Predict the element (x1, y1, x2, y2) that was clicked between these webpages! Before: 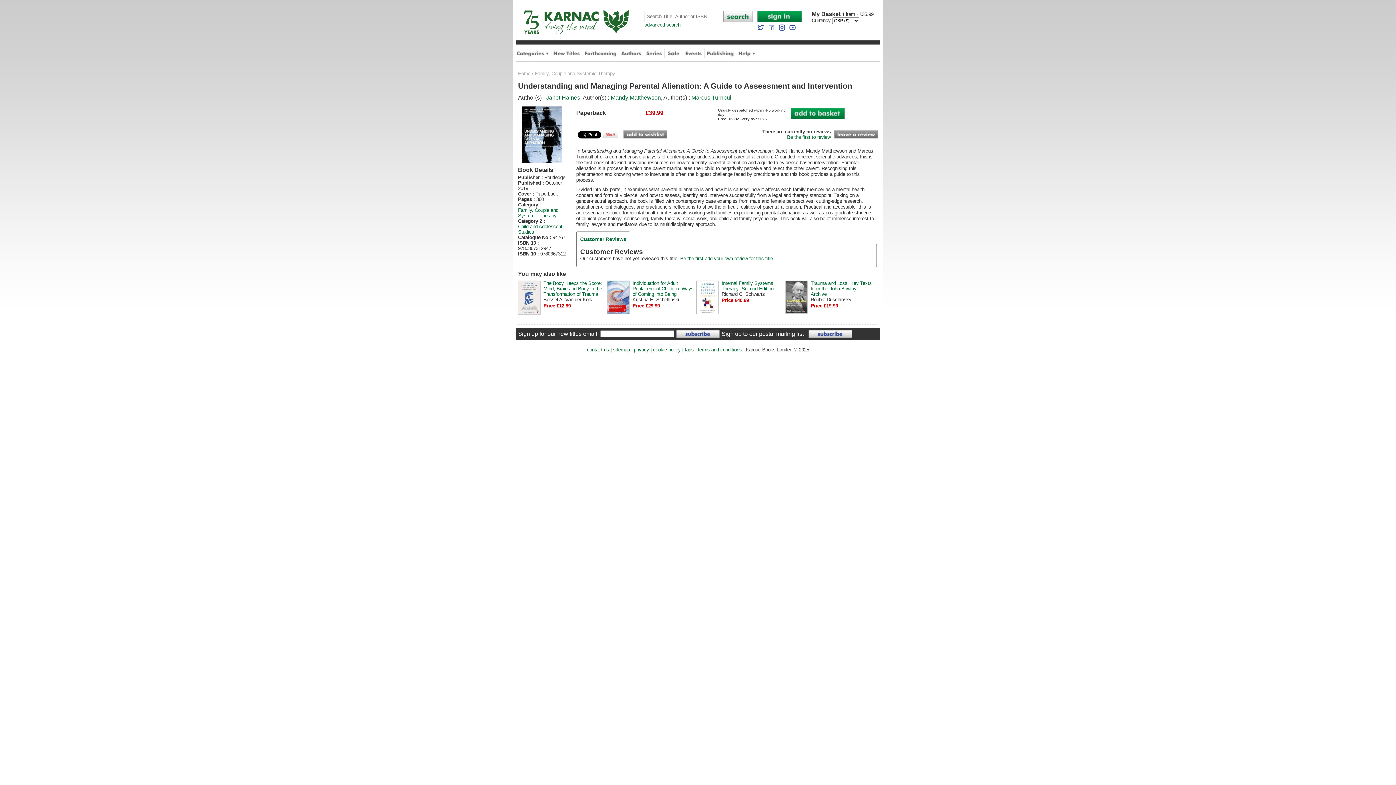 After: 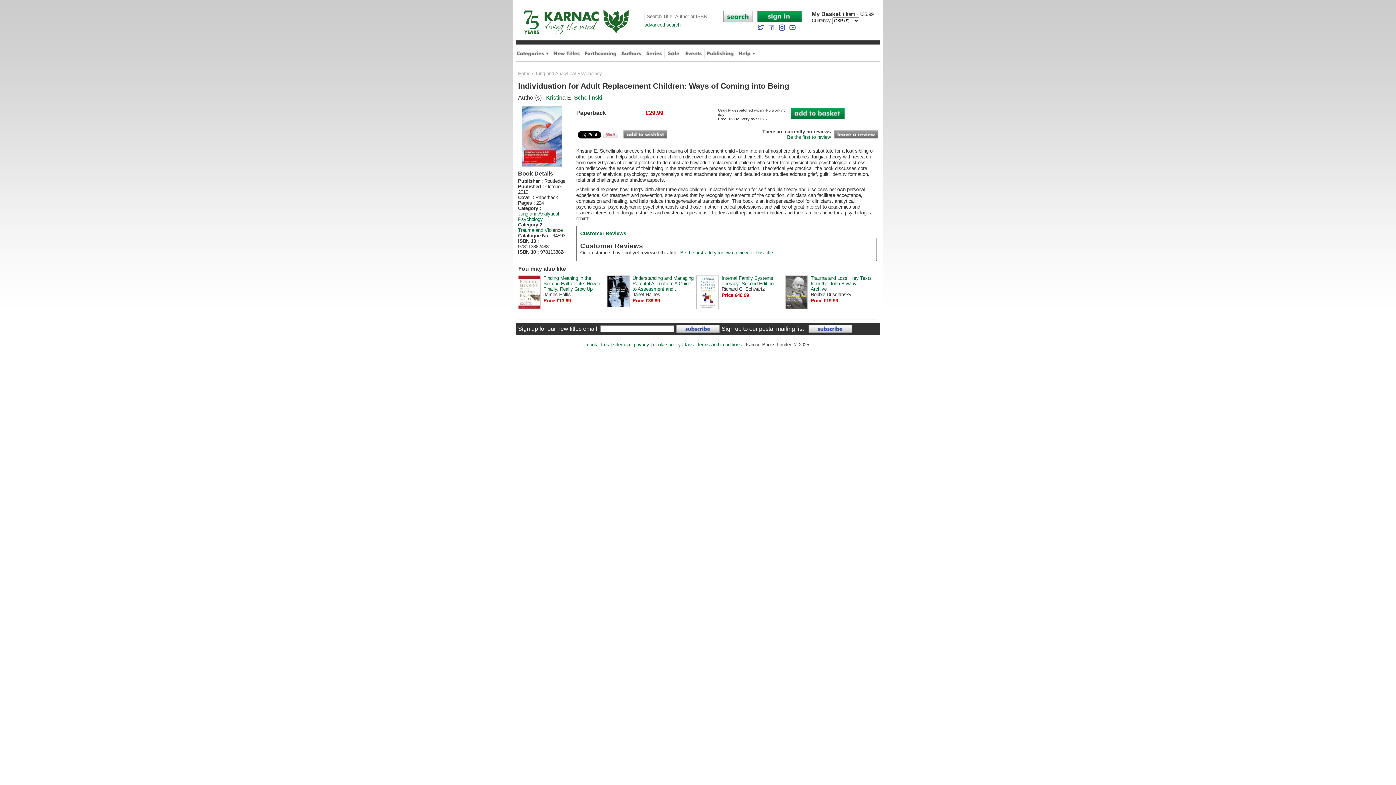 Action: label: Individuation for Adult Replacement Children: Ways of Coming into Being bbox: (632, 280, 693, 297)